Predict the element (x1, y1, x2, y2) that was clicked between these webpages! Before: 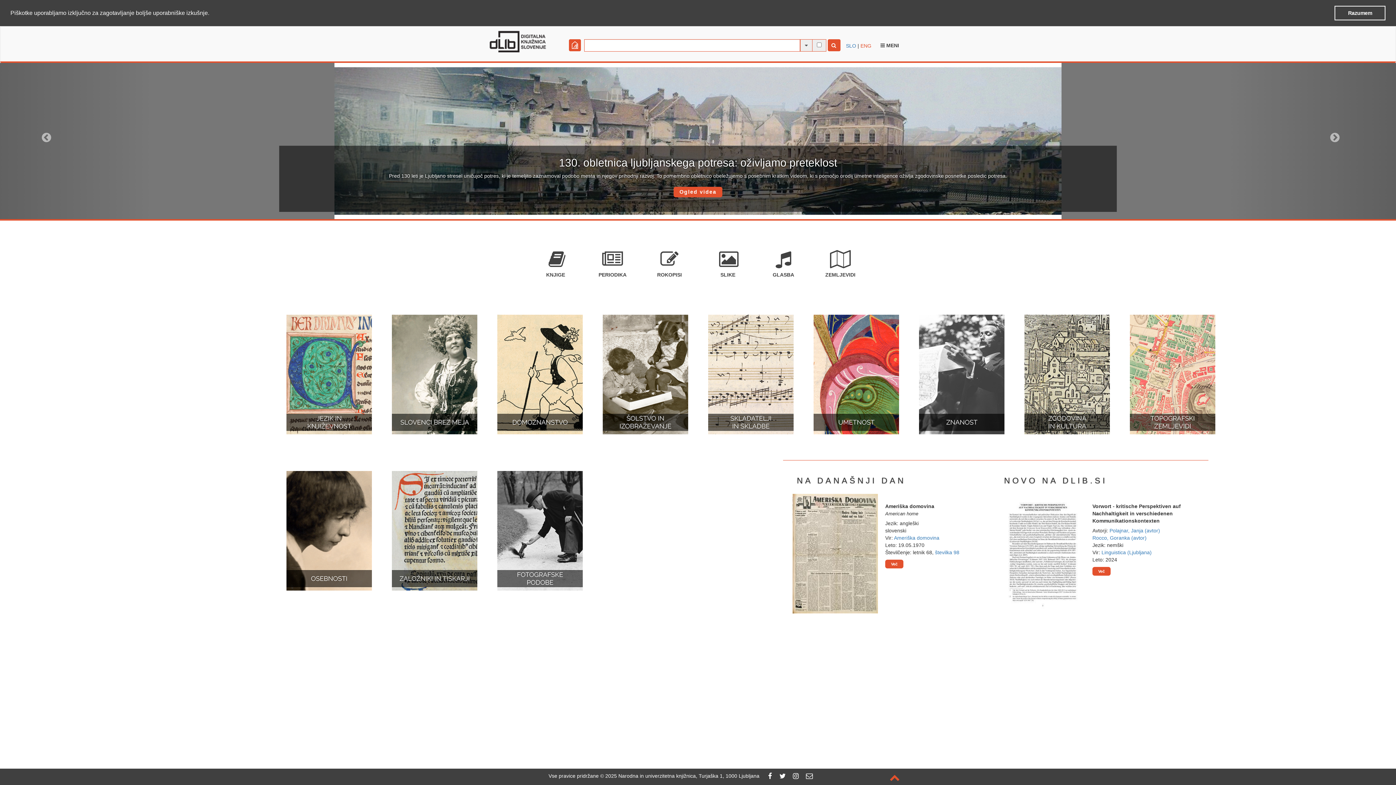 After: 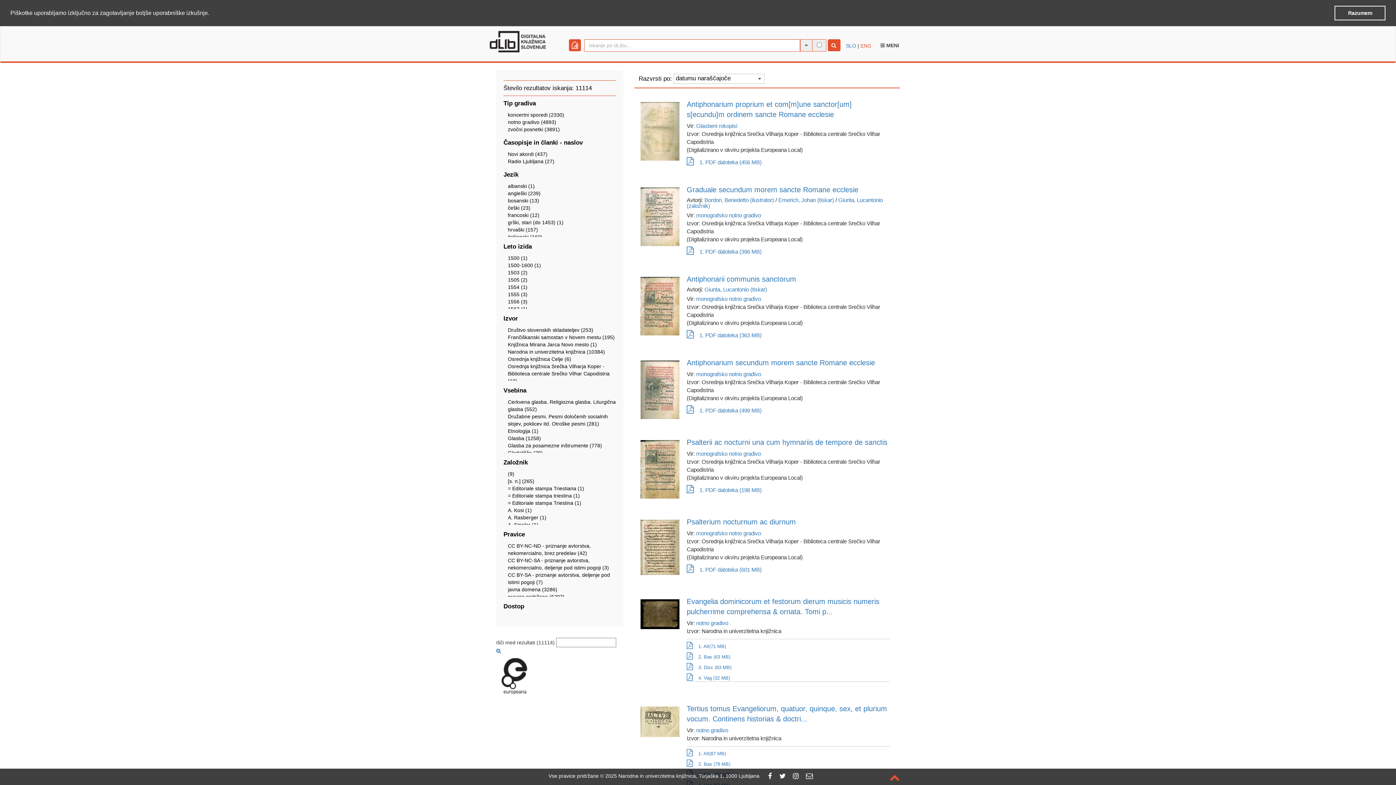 Action: label: GLASBA bbox: (772, 244, 794, 277)